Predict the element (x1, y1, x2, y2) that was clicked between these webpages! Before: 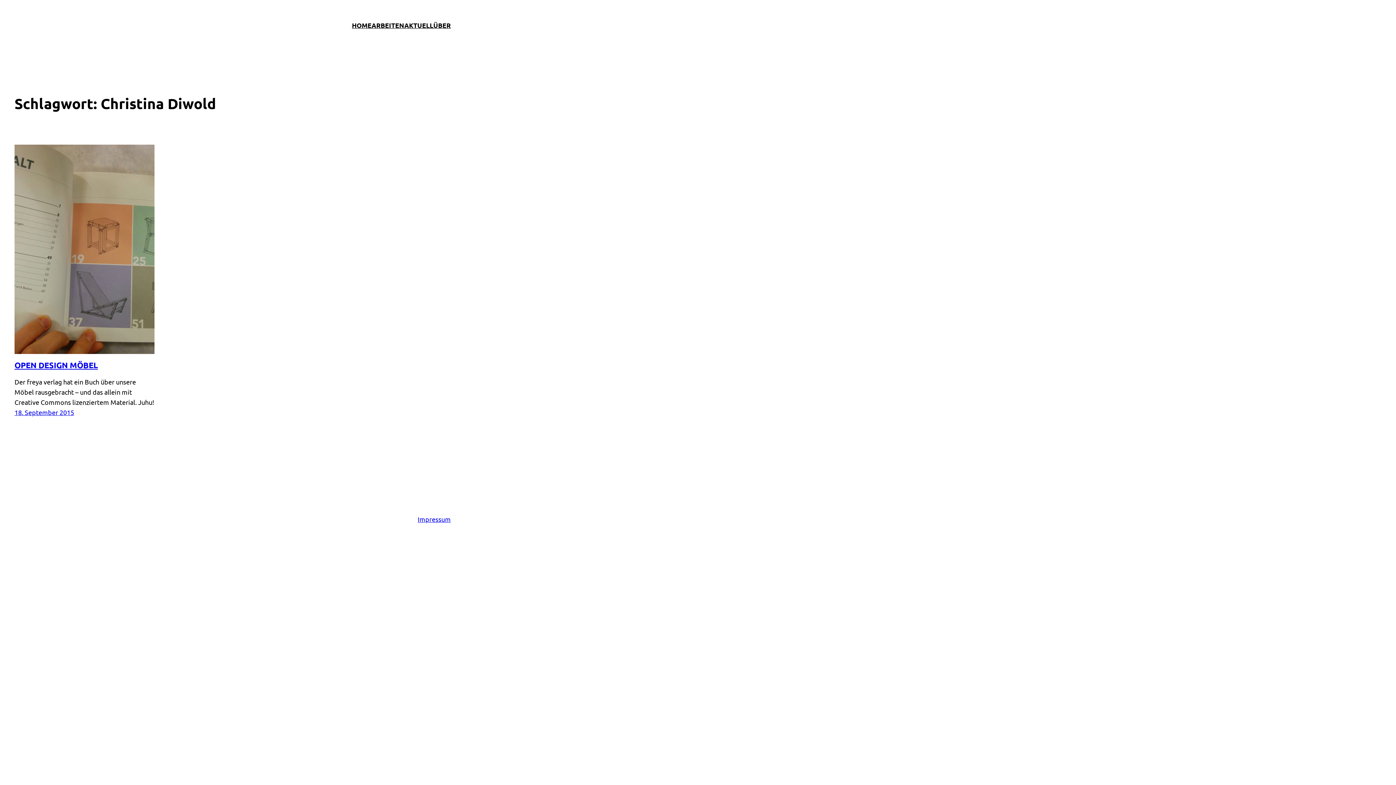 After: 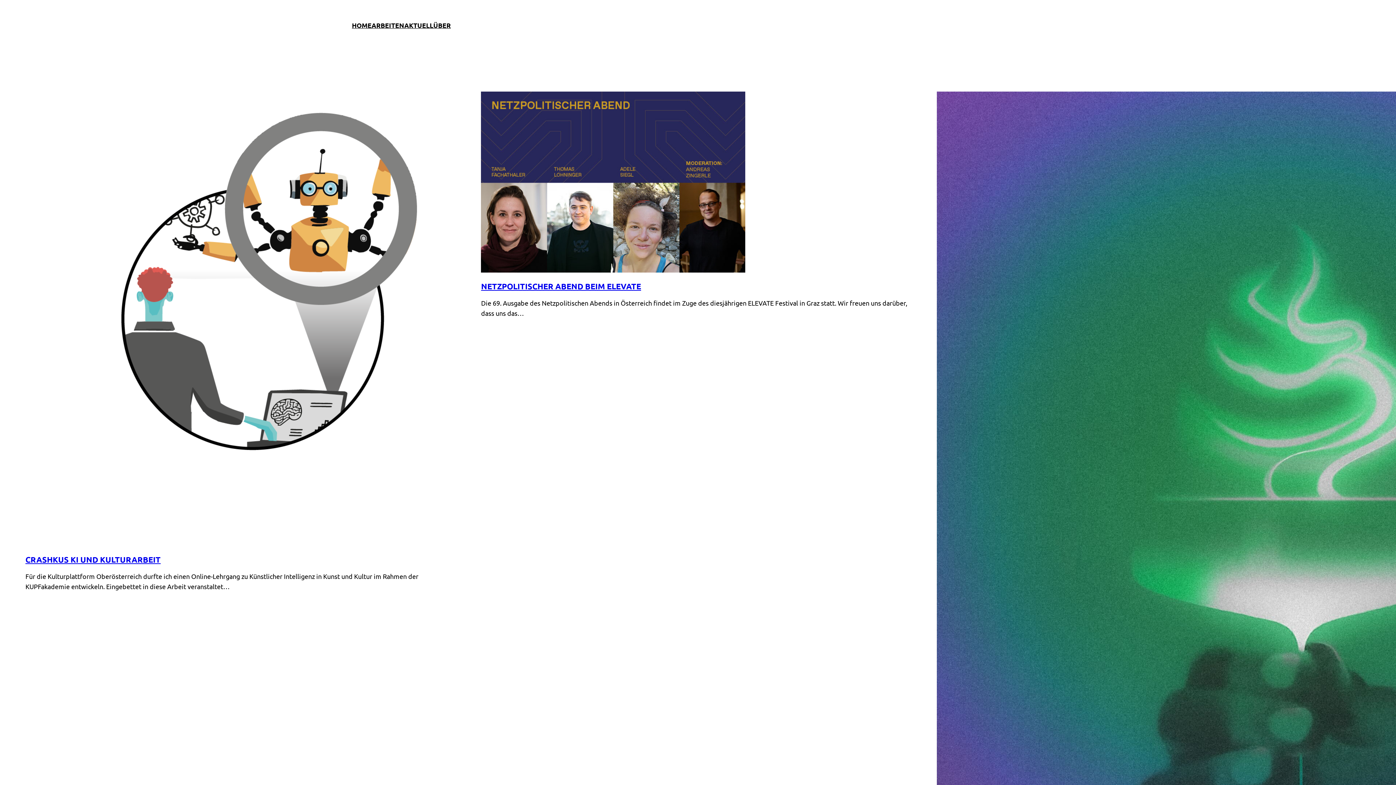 Action: bbox: (404, 20, 433, 30) label: AKTUELL